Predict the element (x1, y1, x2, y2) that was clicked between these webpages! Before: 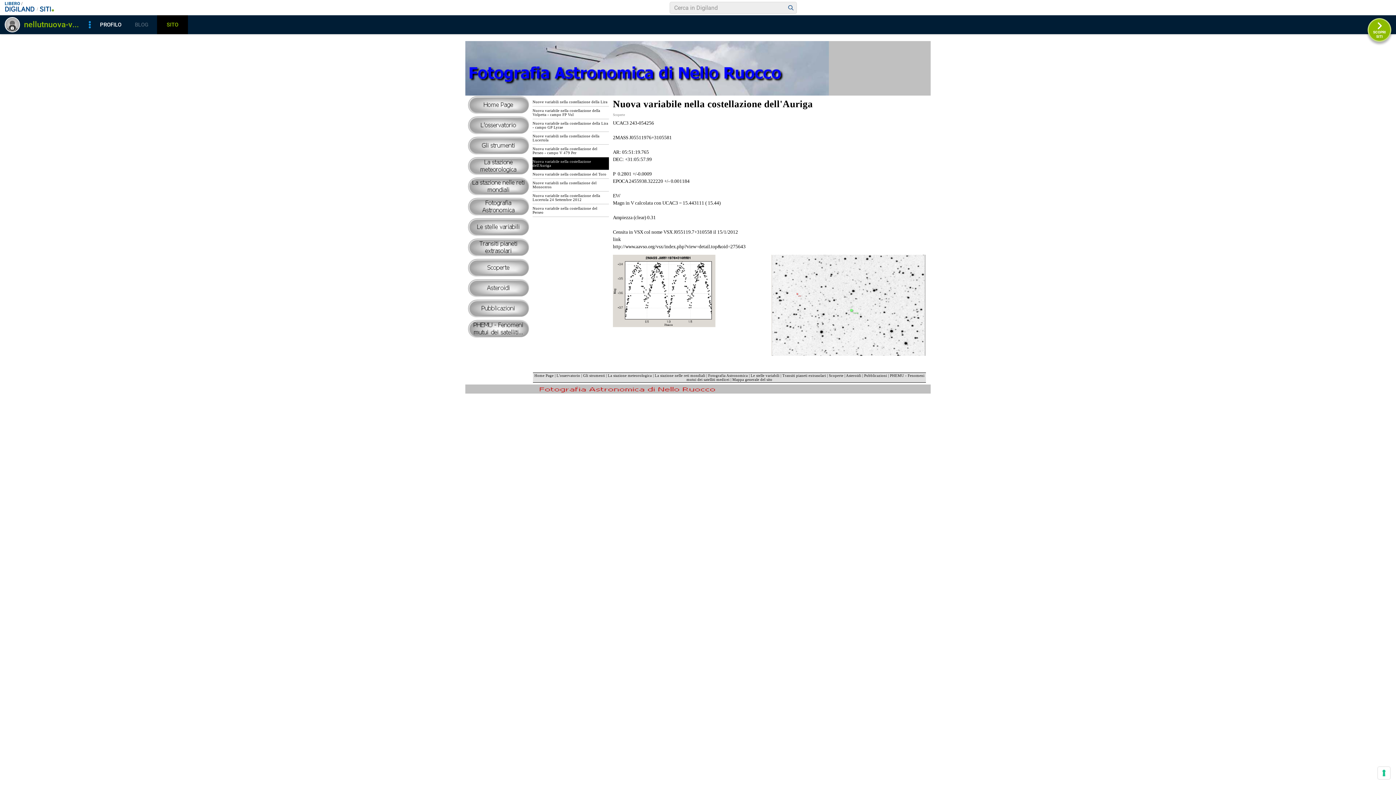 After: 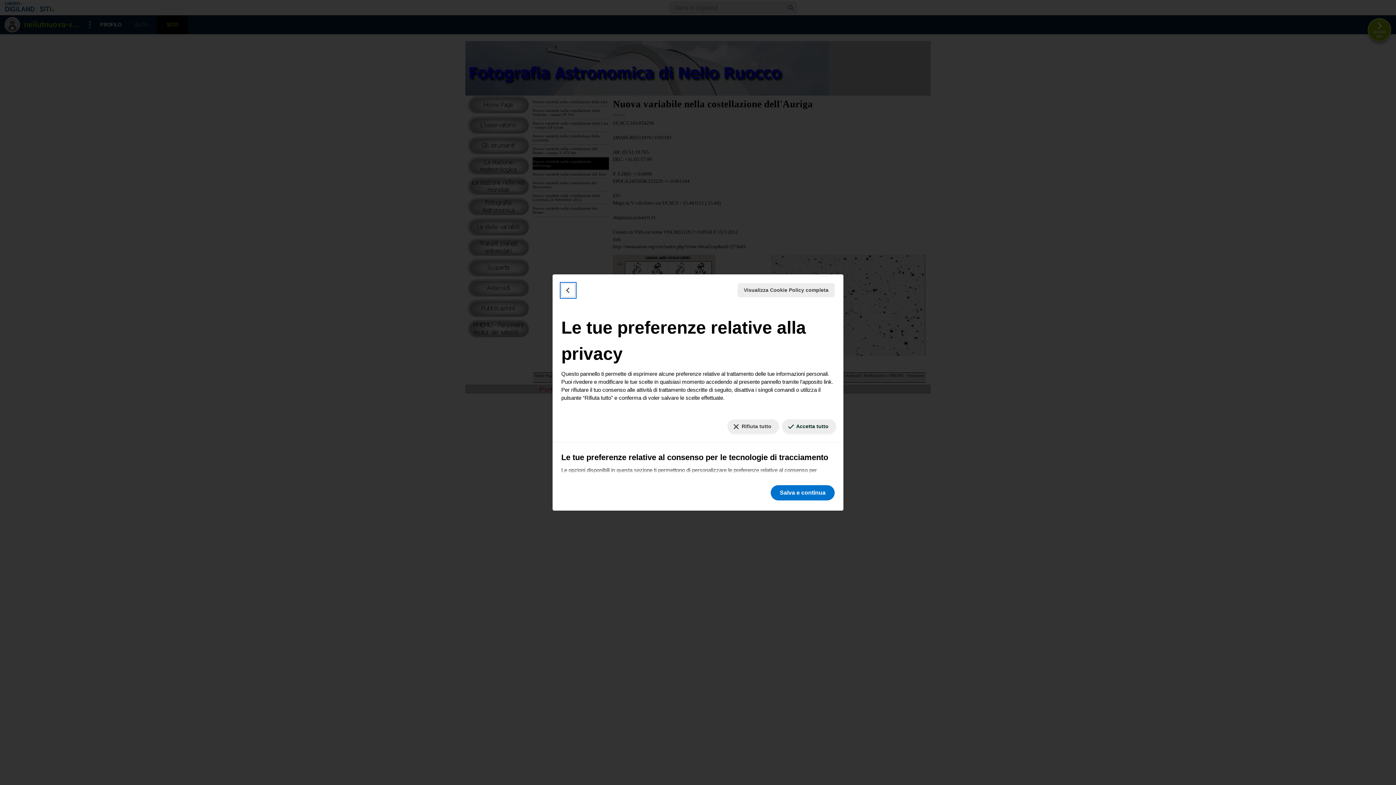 Action: bbox: (1378, 767, 1390, 779) label: Le tue preferenze relative al consenso per le tecnologie di tracciamento